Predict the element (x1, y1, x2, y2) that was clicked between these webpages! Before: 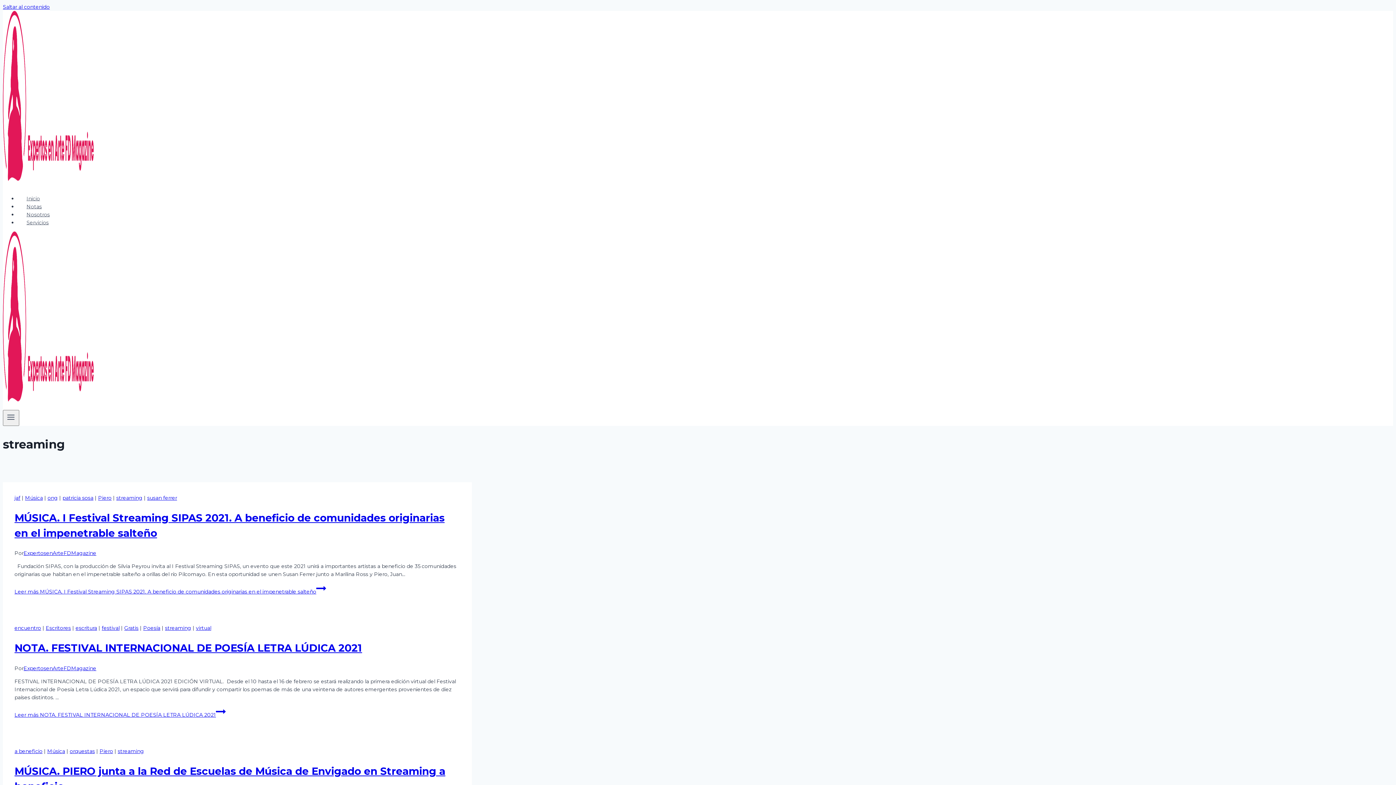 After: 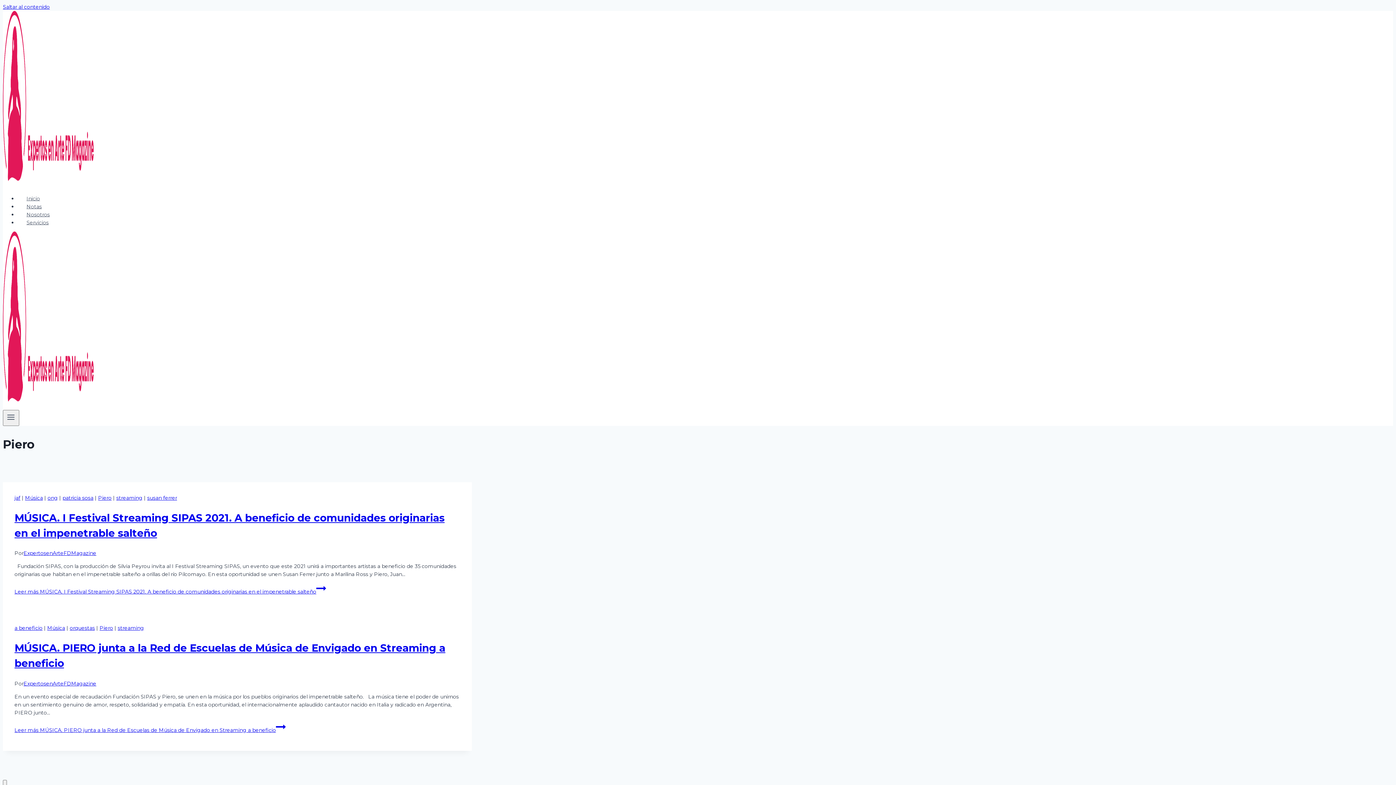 Action: label: Piero bbox: (99, 748, 113, 754)